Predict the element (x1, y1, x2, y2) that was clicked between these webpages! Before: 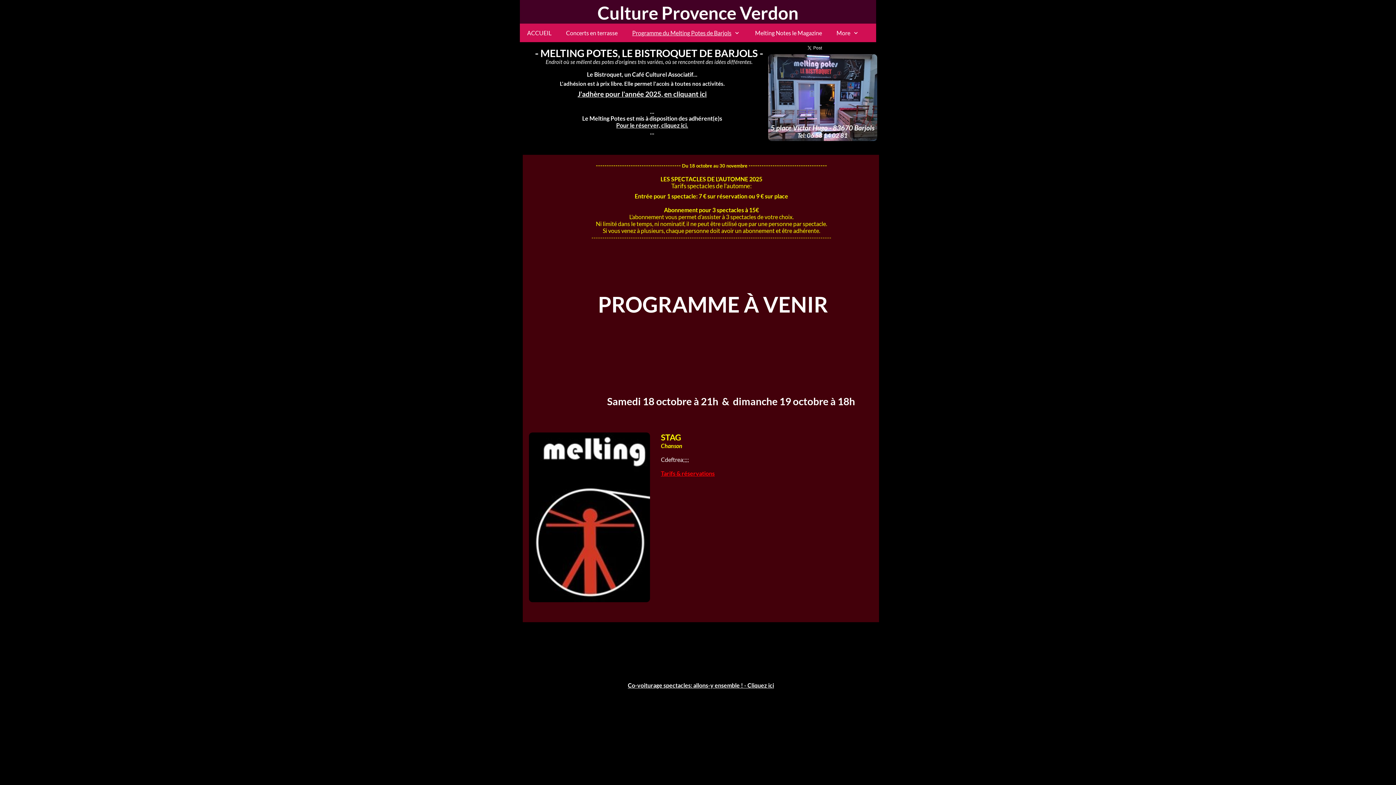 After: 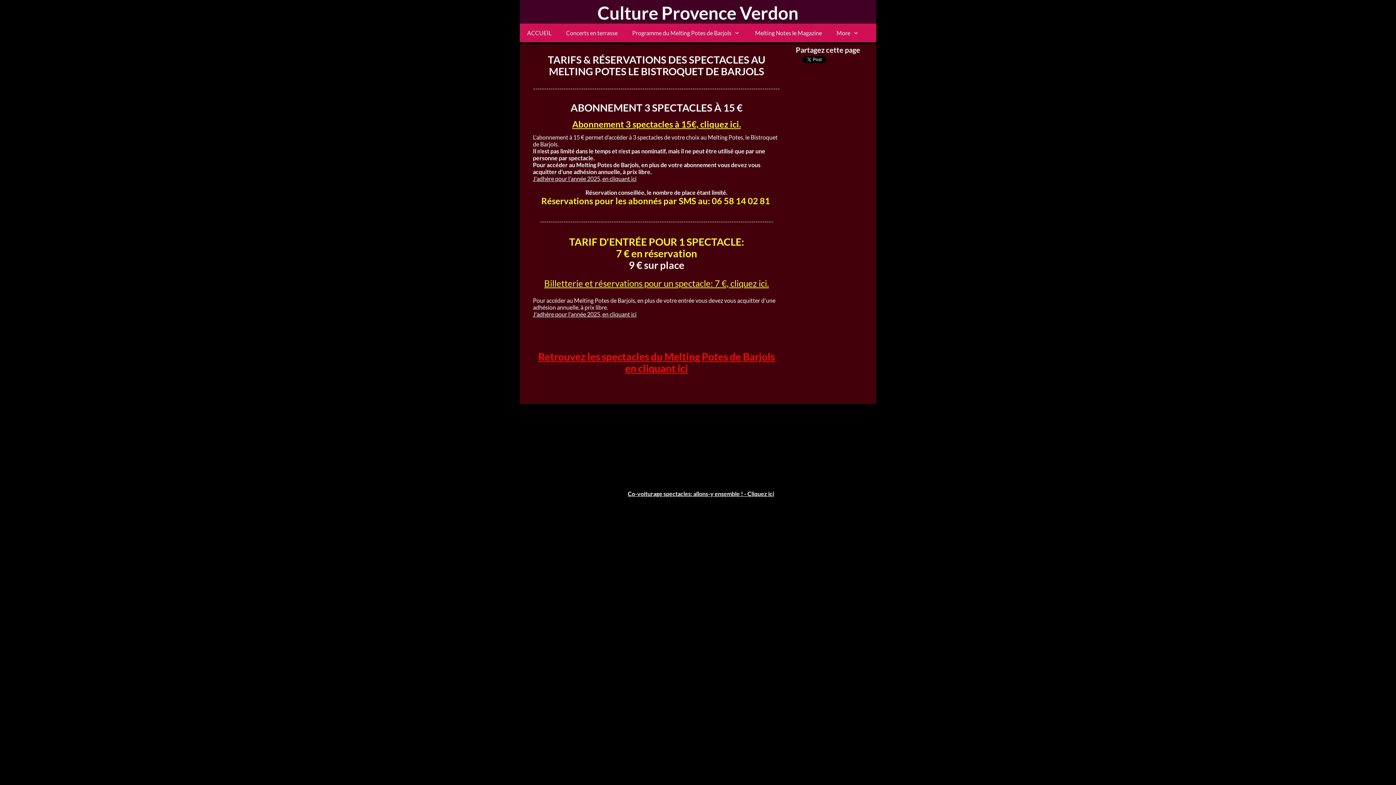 Action: bbox: (661, 470, 714, 477) label: Tarifs & réservations